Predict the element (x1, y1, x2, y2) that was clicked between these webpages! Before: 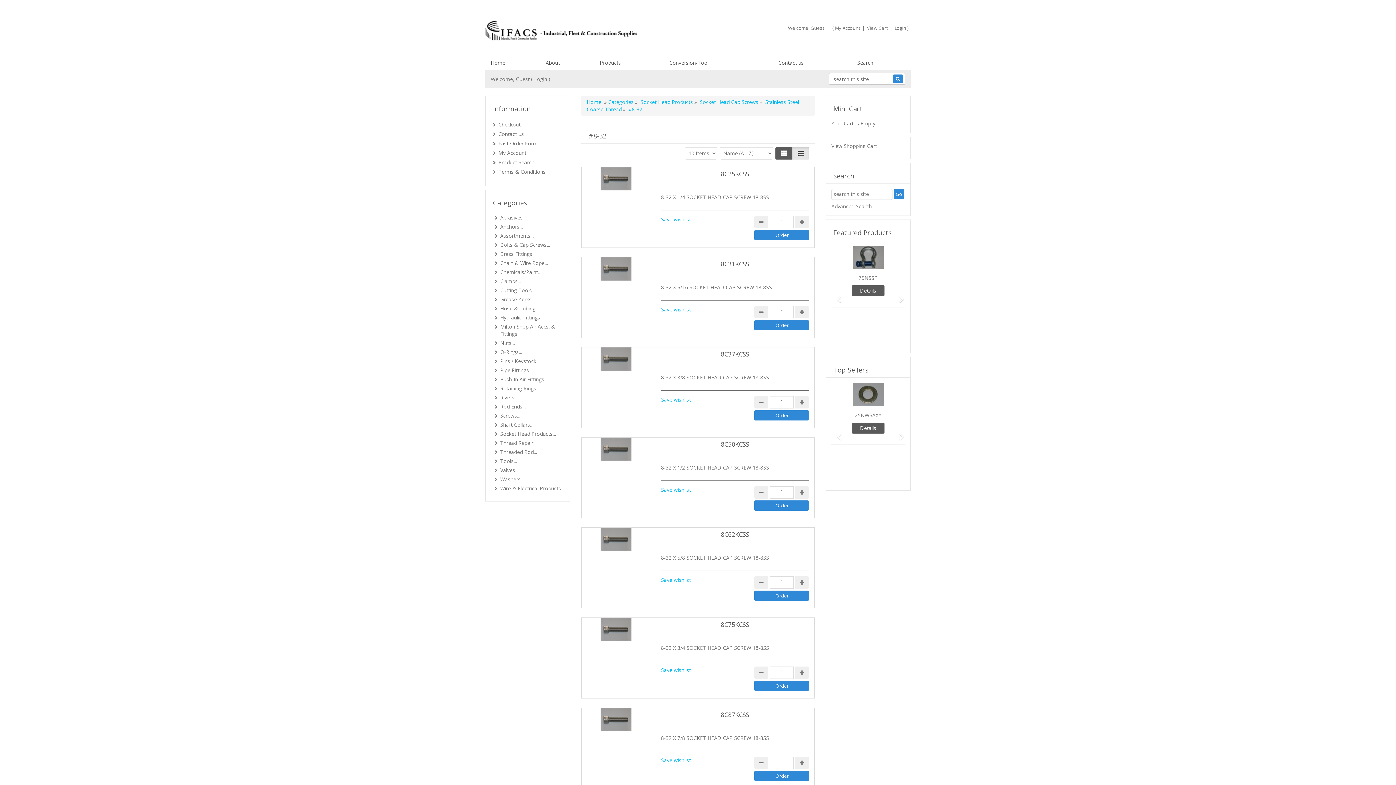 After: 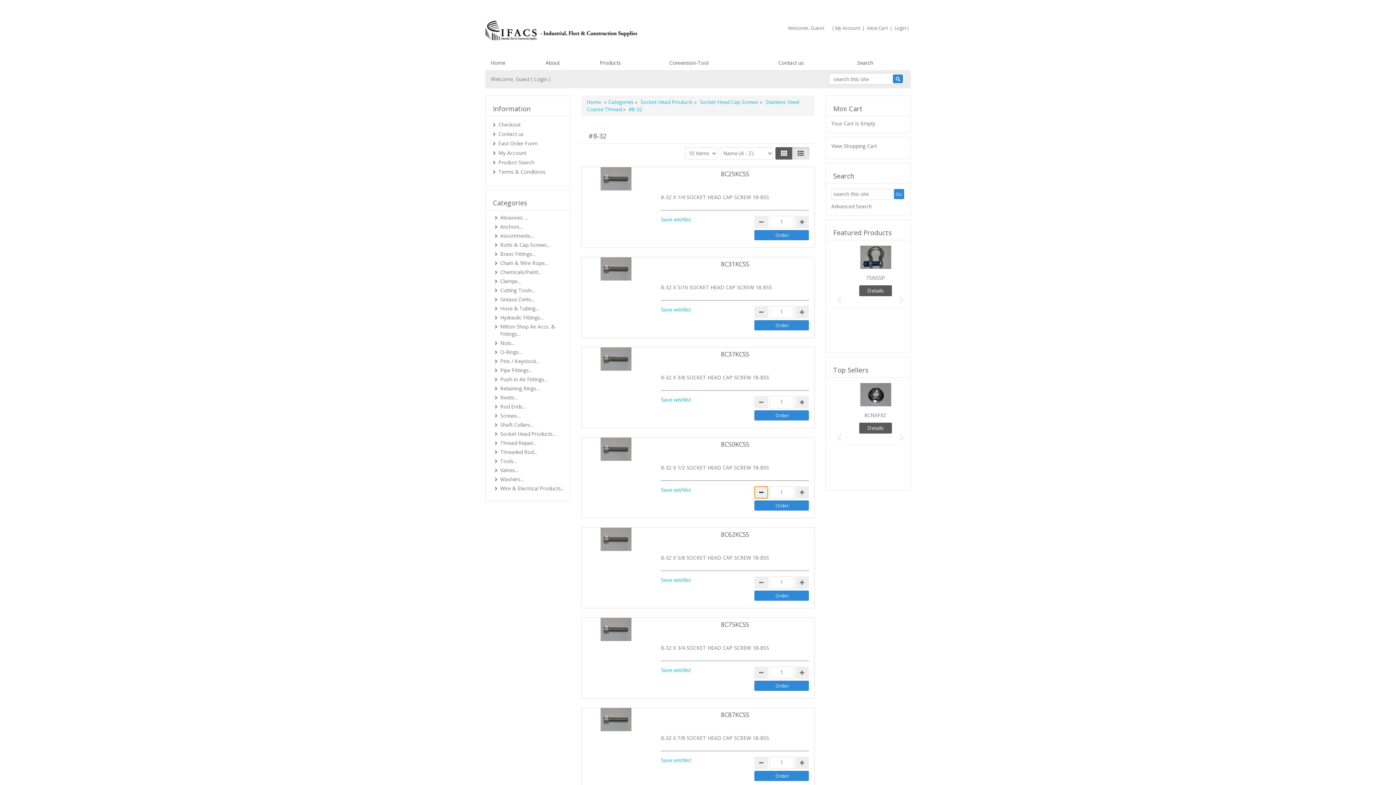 Action: bbox: (754, 486, 768, 498)